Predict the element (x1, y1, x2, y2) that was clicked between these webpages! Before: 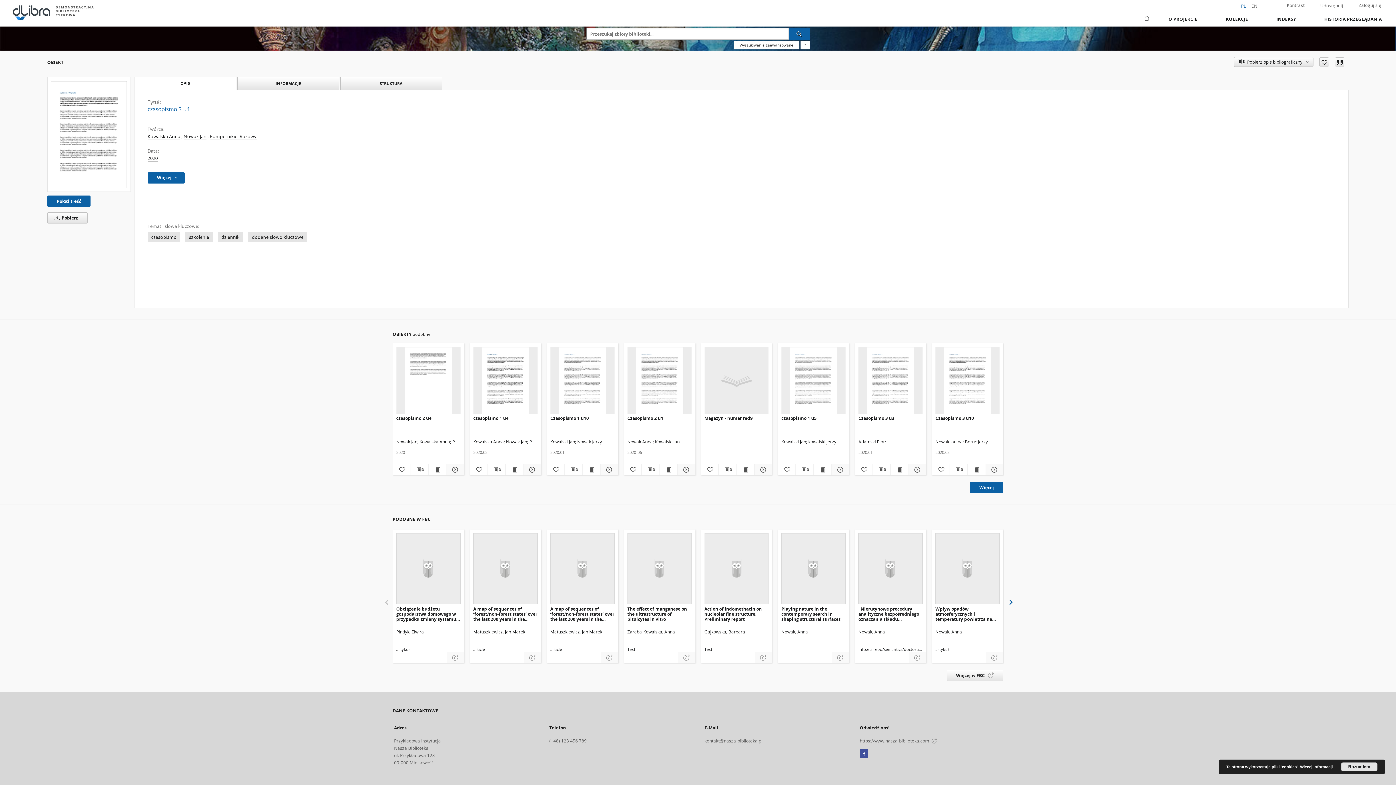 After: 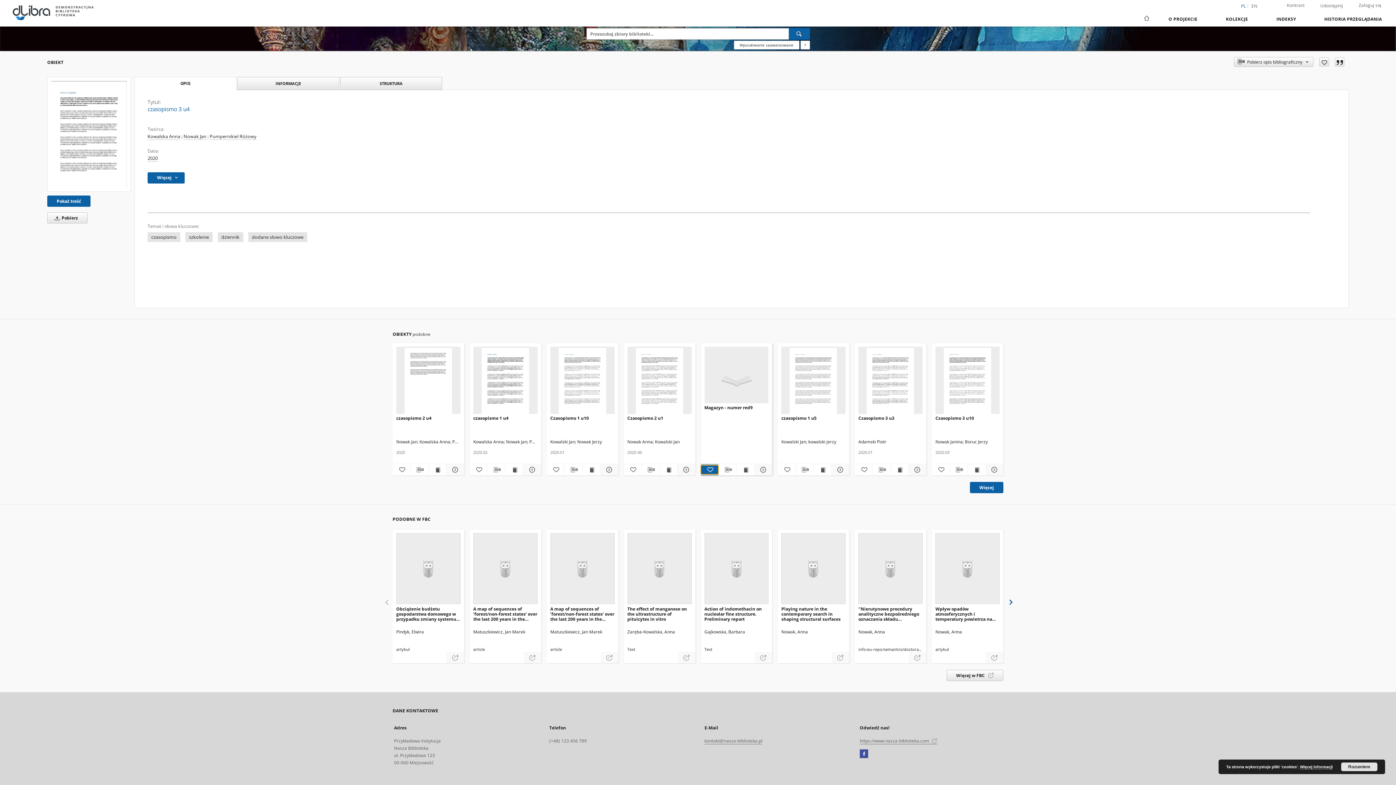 Action: label: Dodaj do ulubionych bbox: (700, 465, 718, 474)